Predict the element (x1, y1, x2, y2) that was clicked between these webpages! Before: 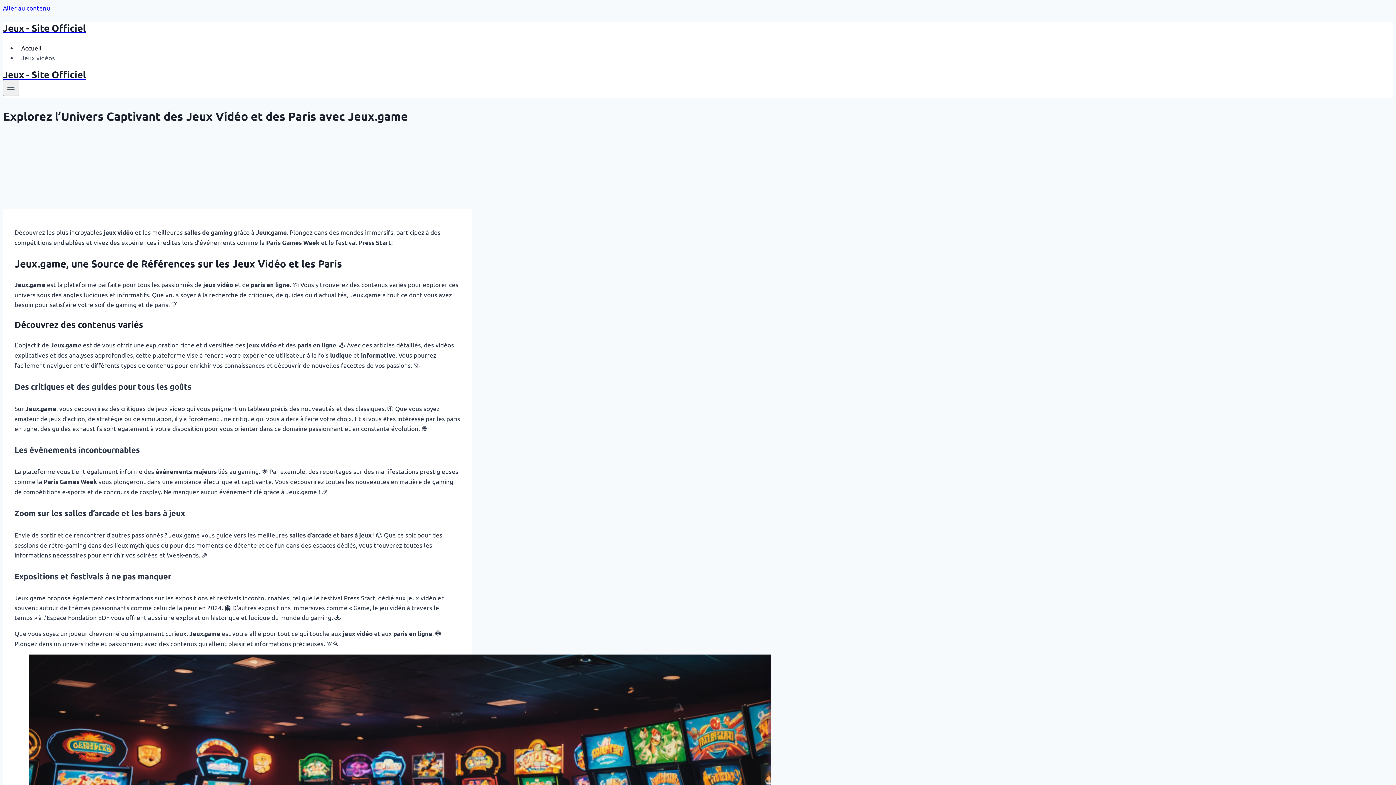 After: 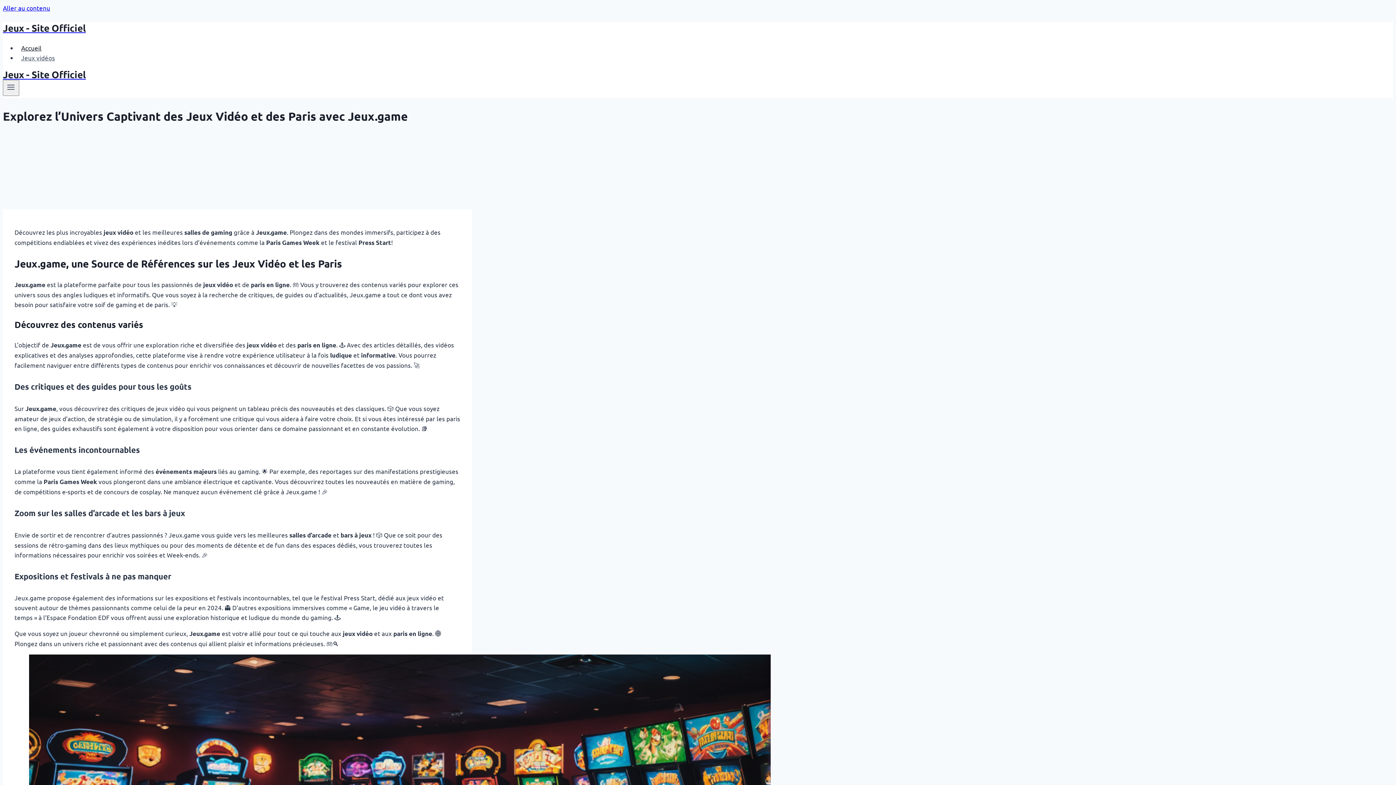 Action: bbox: (2, 22, 472, 33) label: Jeux - Site Officiel